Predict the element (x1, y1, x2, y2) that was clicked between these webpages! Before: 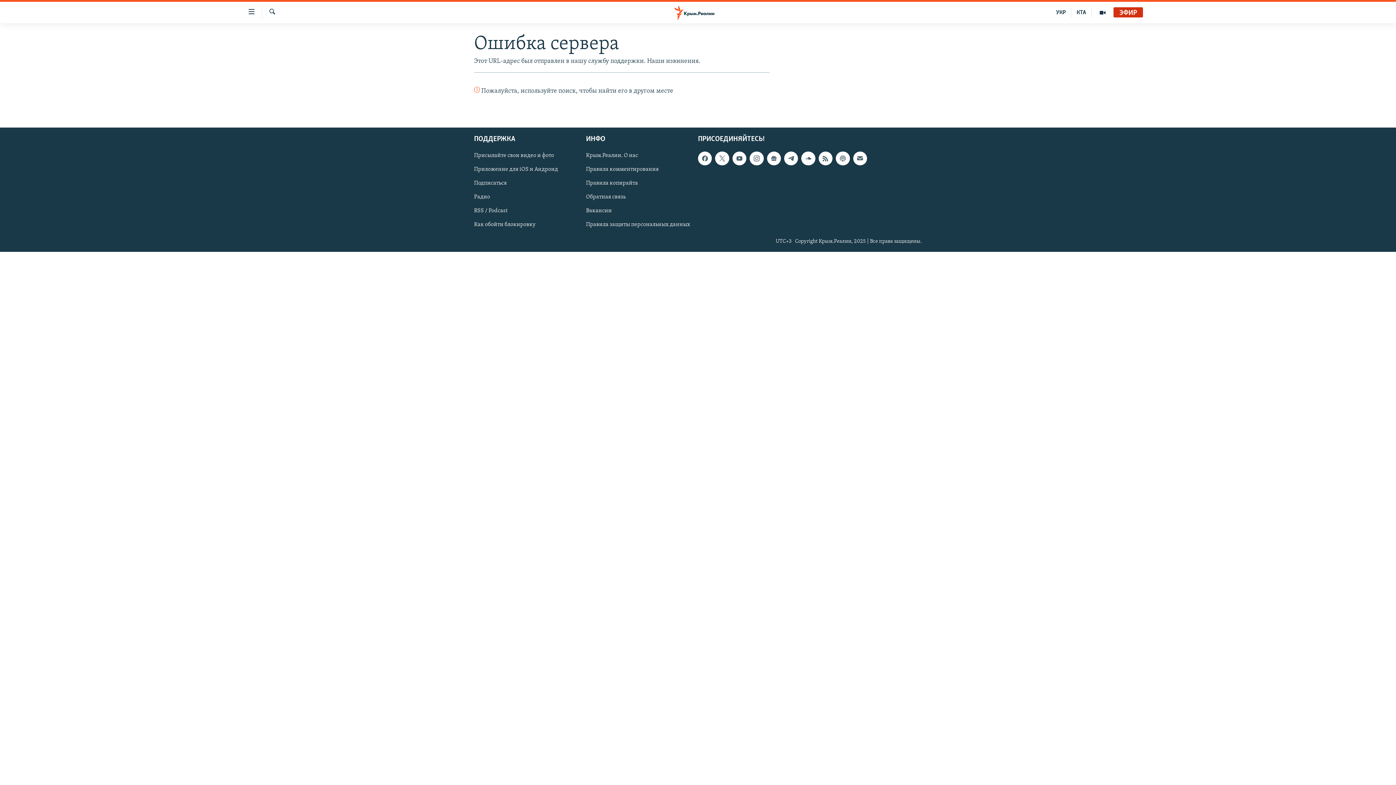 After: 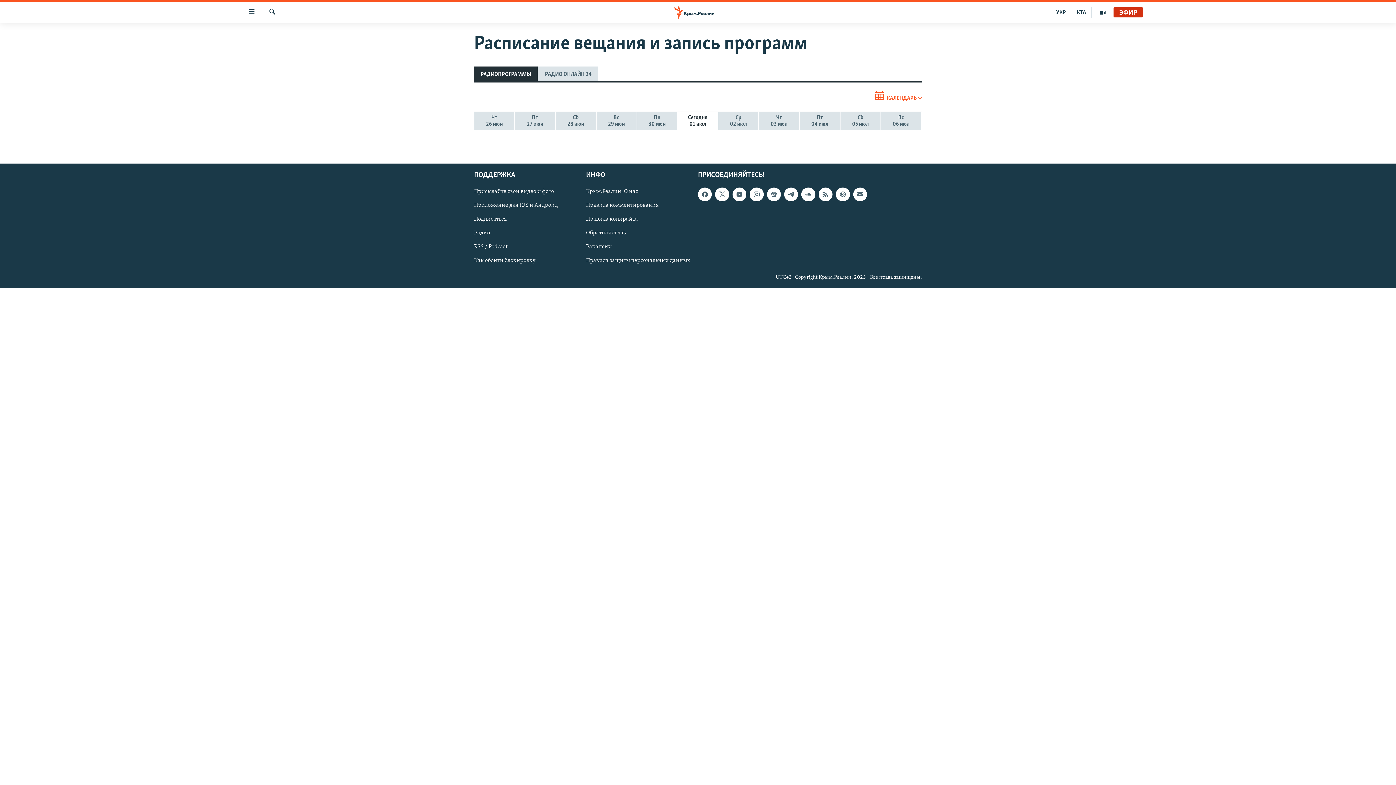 Action: bbox: (474, 193, 581, 201) label: Радио